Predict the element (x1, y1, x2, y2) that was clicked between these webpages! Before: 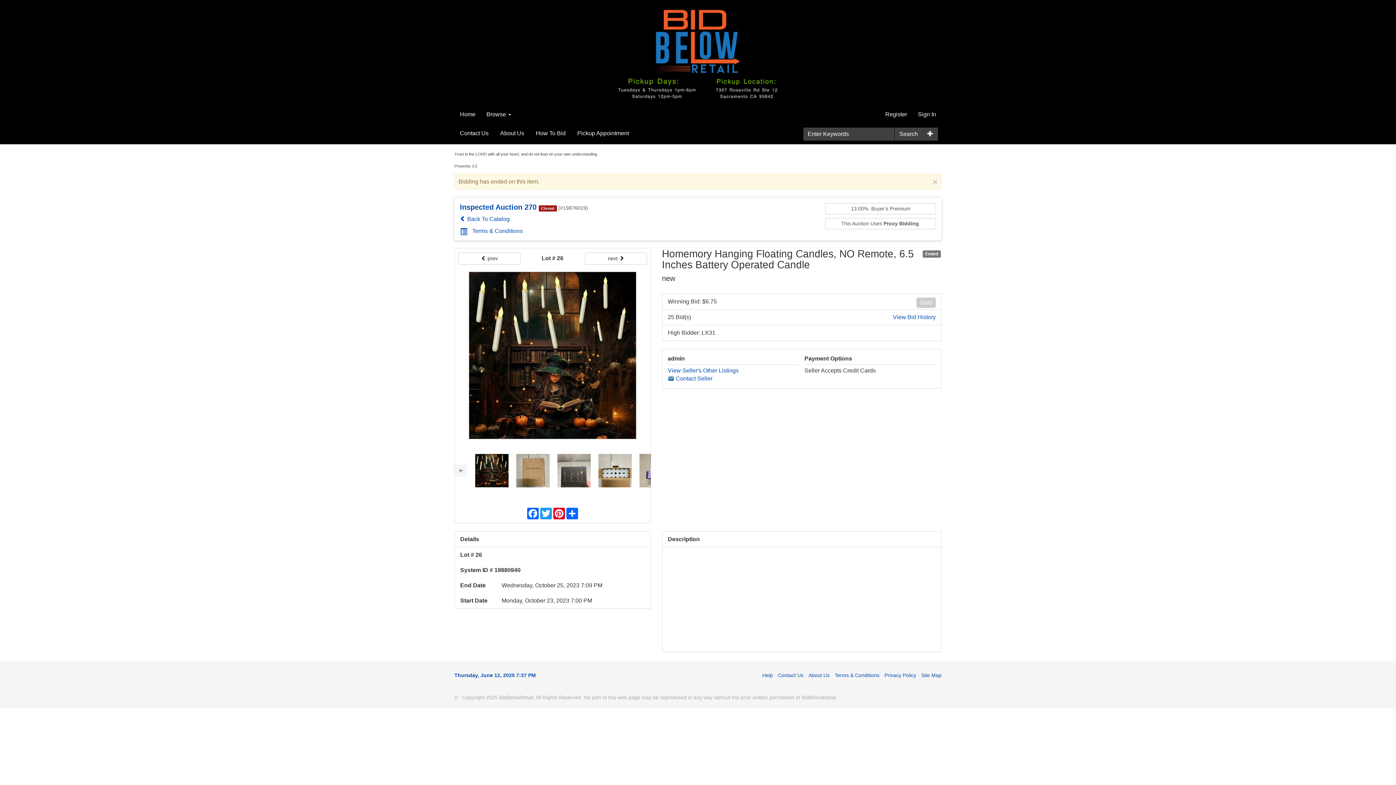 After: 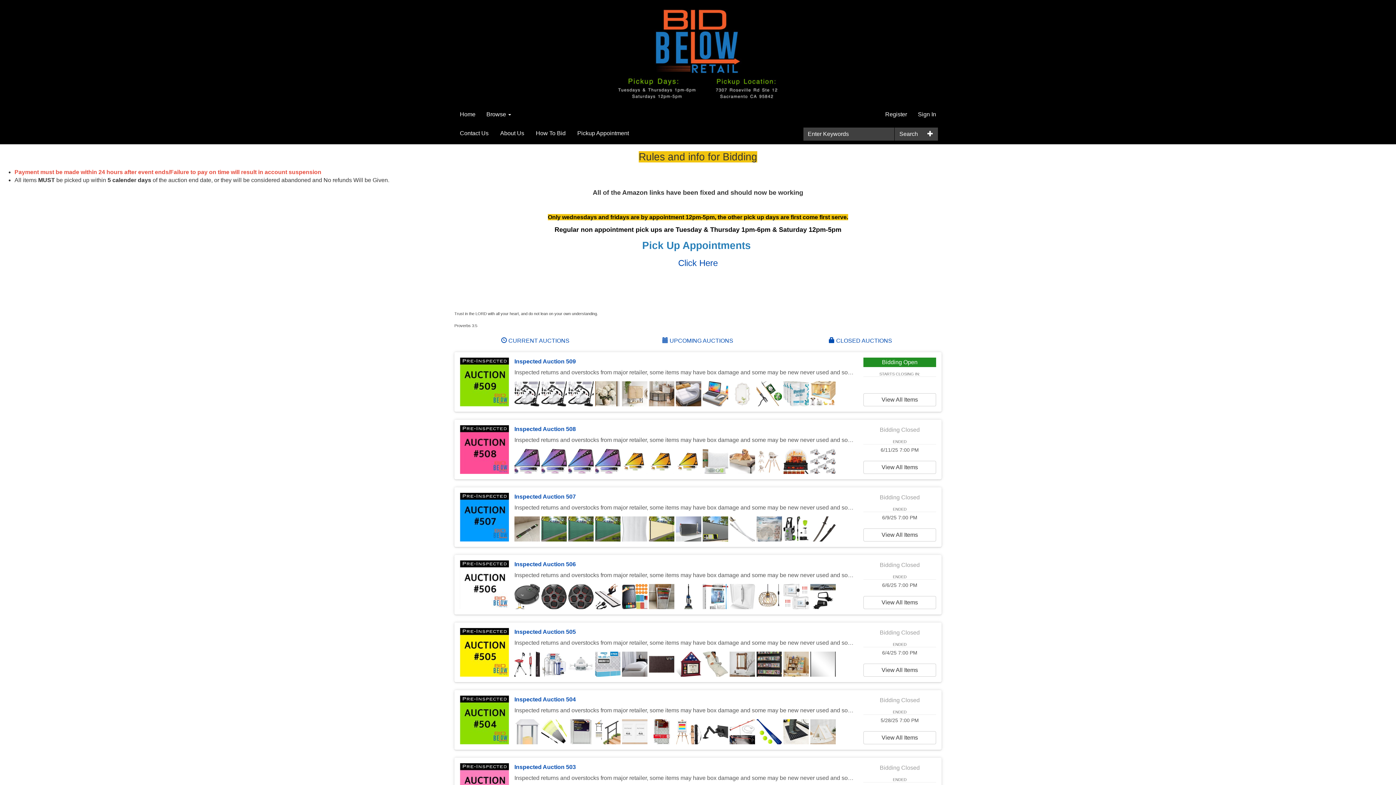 Action: bbox: (454, 105, 481, 123) label: Home